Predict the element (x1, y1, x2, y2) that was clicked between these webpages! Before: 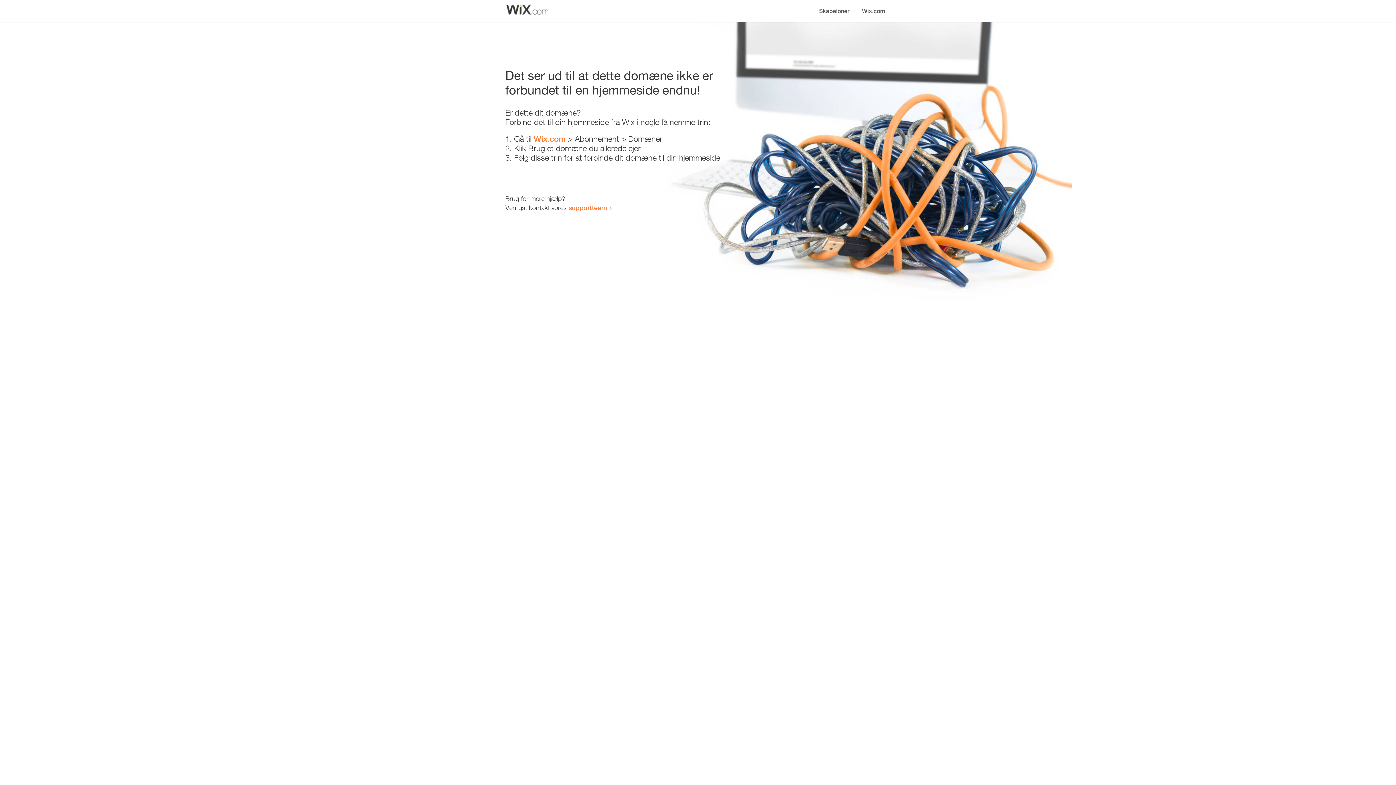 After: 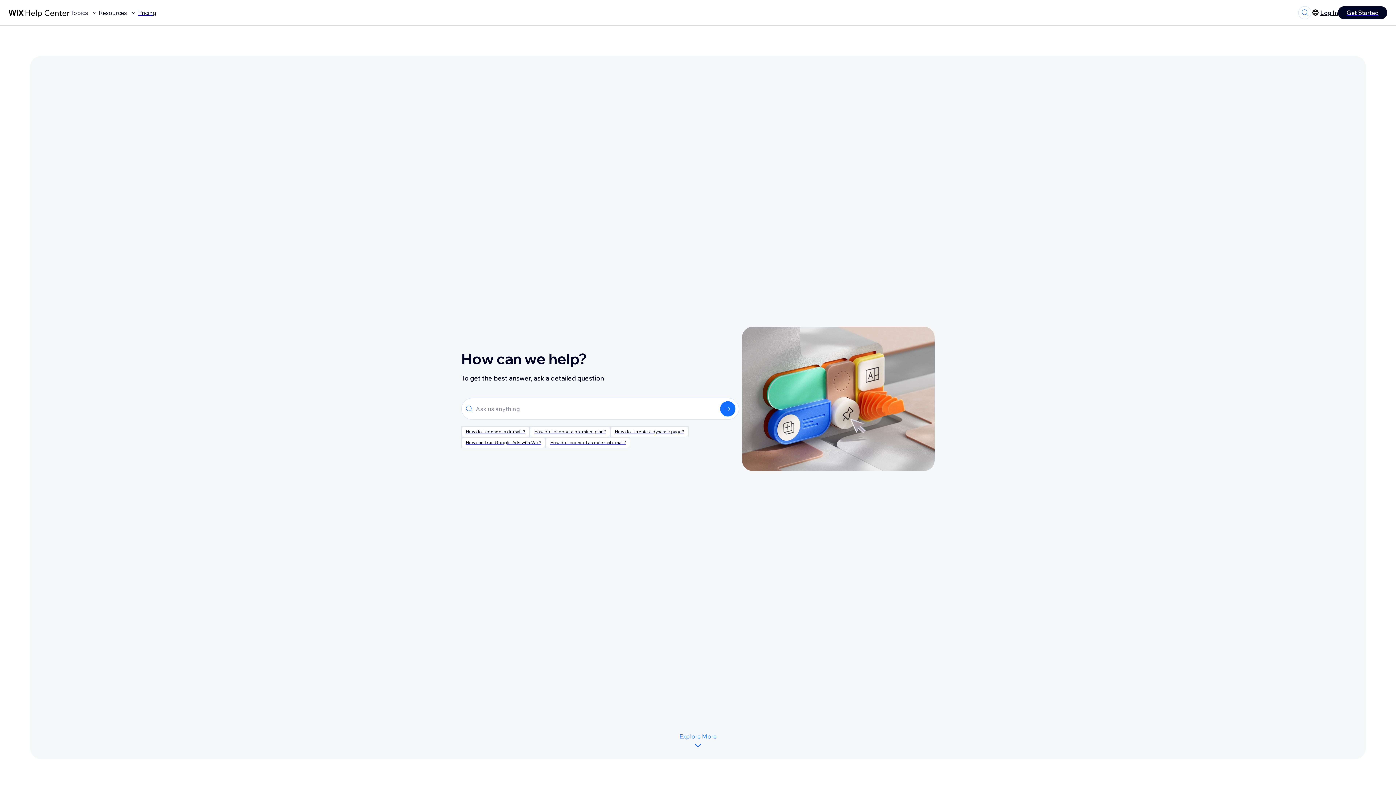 Action: bbox: (568, 203, 607, 211) label: supportteam